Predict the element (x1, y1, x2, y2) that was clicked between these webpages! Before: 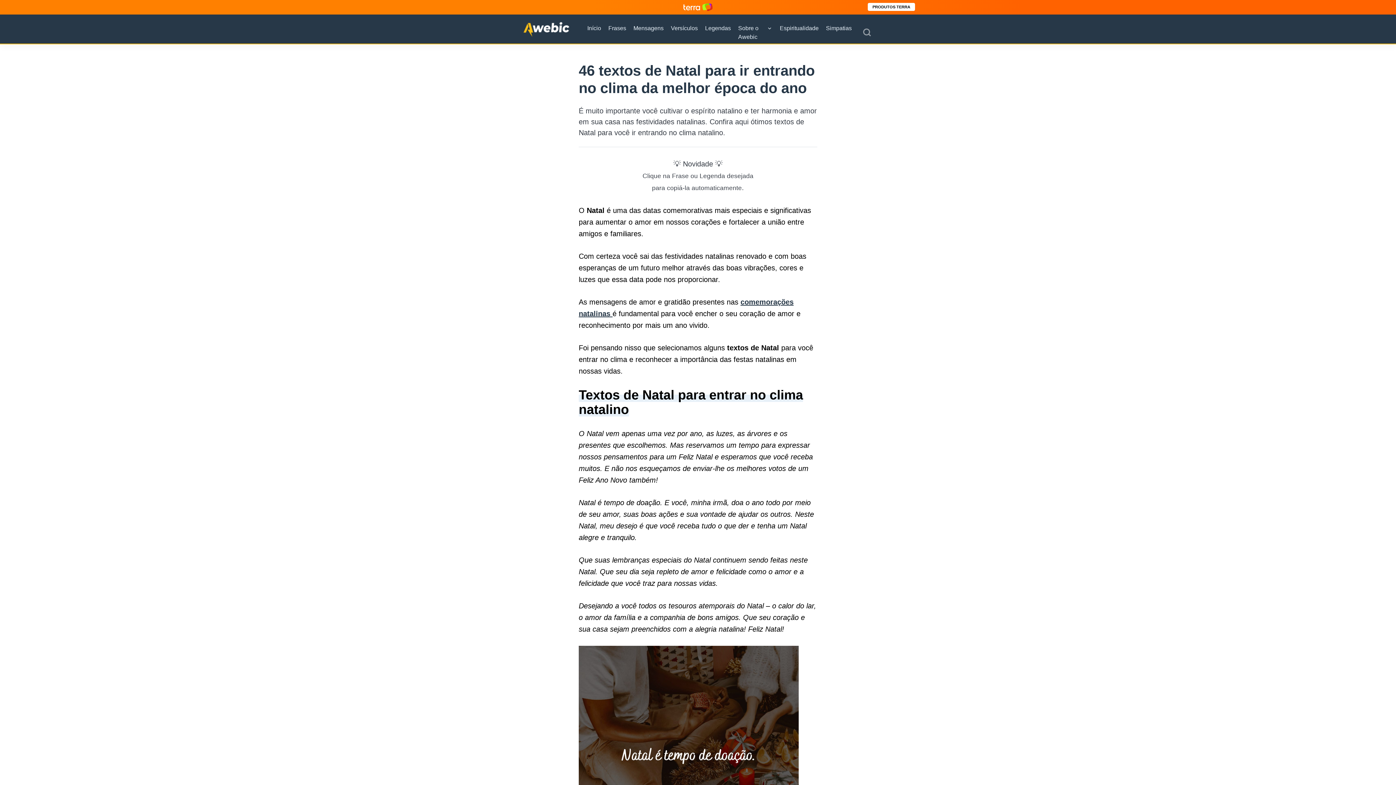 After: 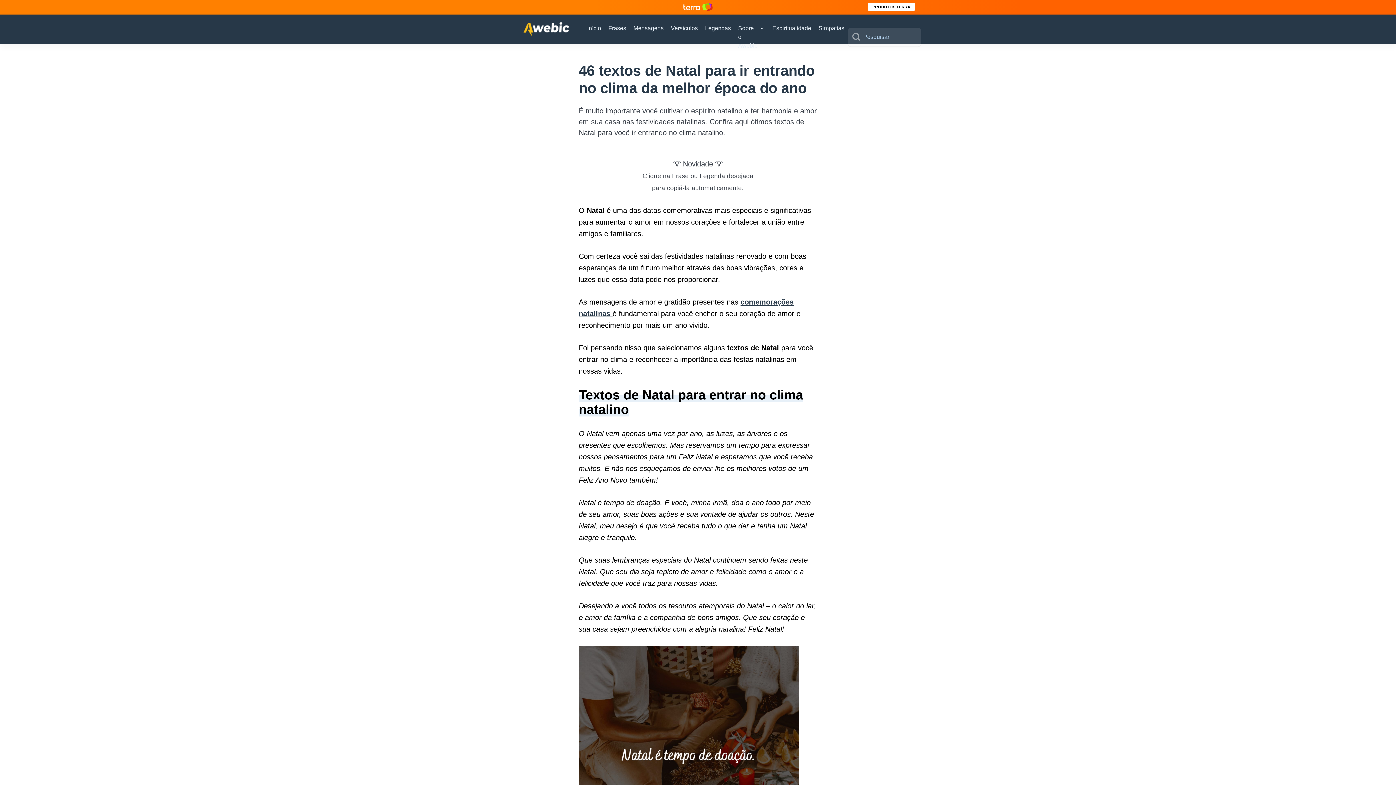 Action: bbox: (859, 25, 874, 40)